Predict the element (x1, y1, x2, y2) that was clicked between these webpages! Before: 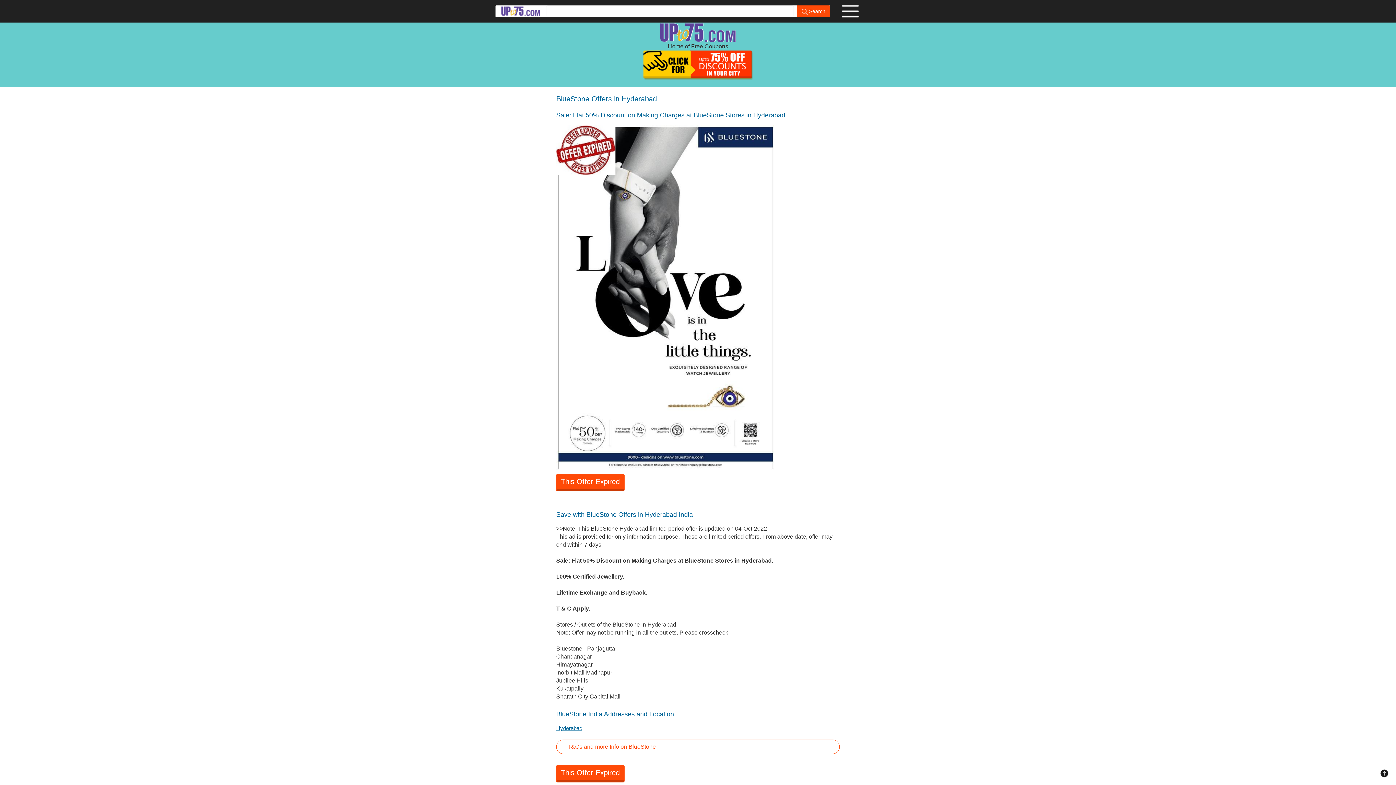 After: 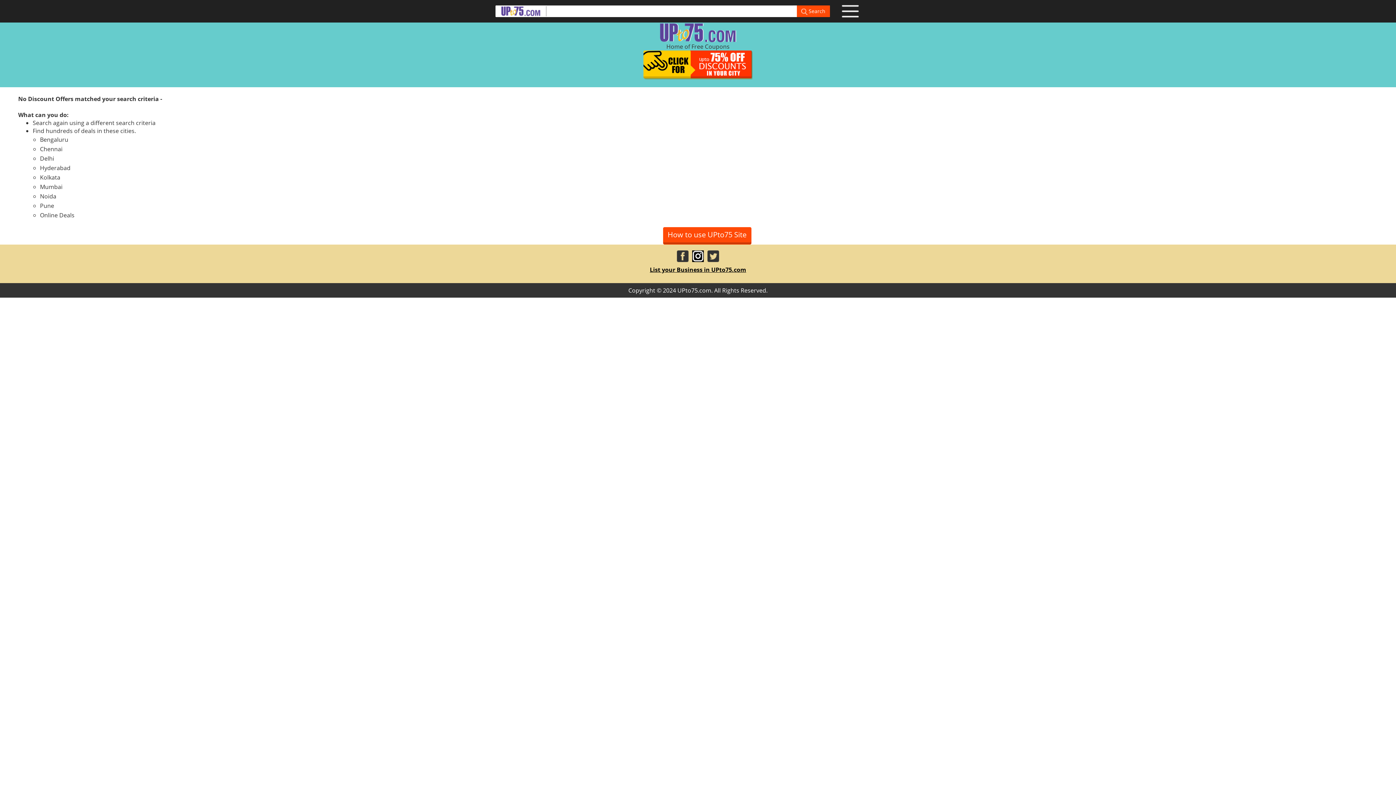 Action: label:  Search bbox: (797, 5, 830, 17)